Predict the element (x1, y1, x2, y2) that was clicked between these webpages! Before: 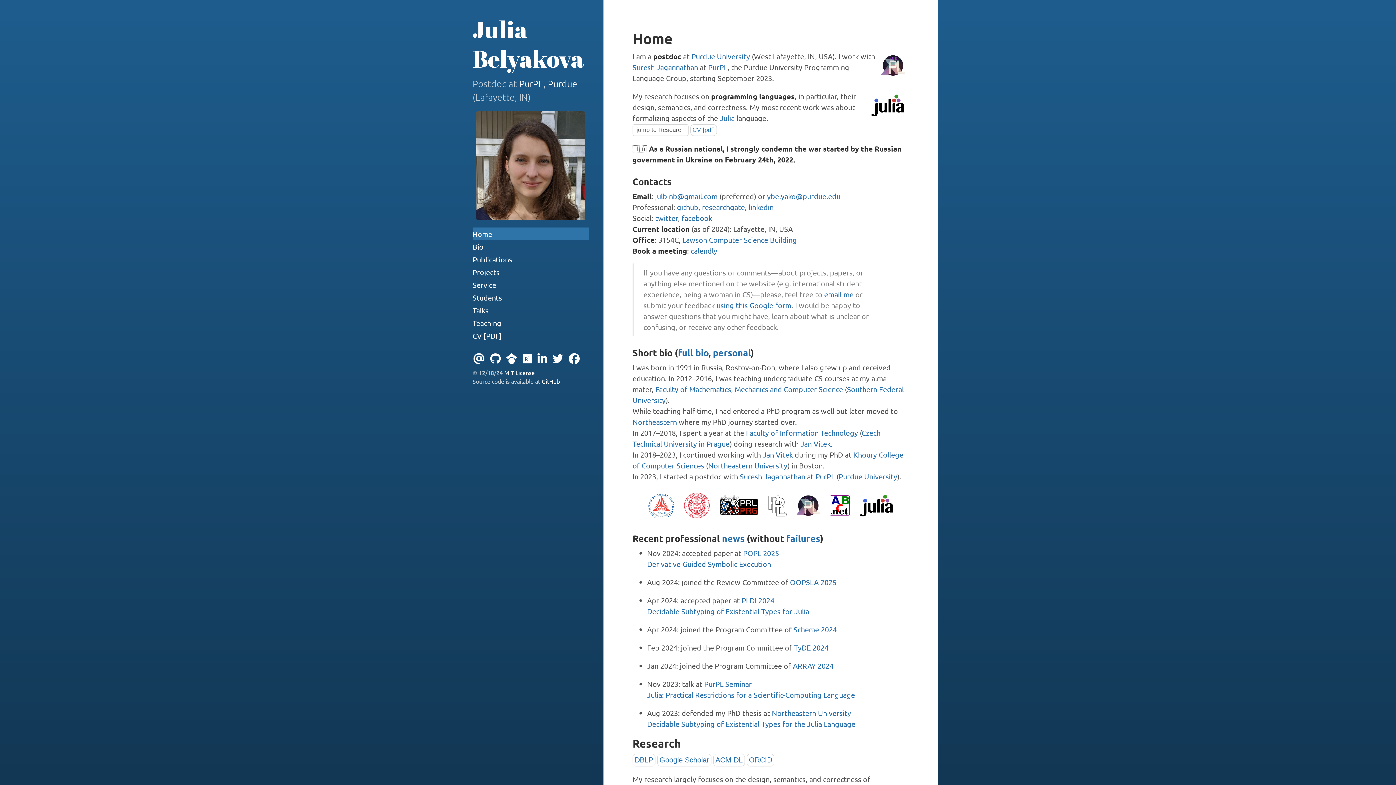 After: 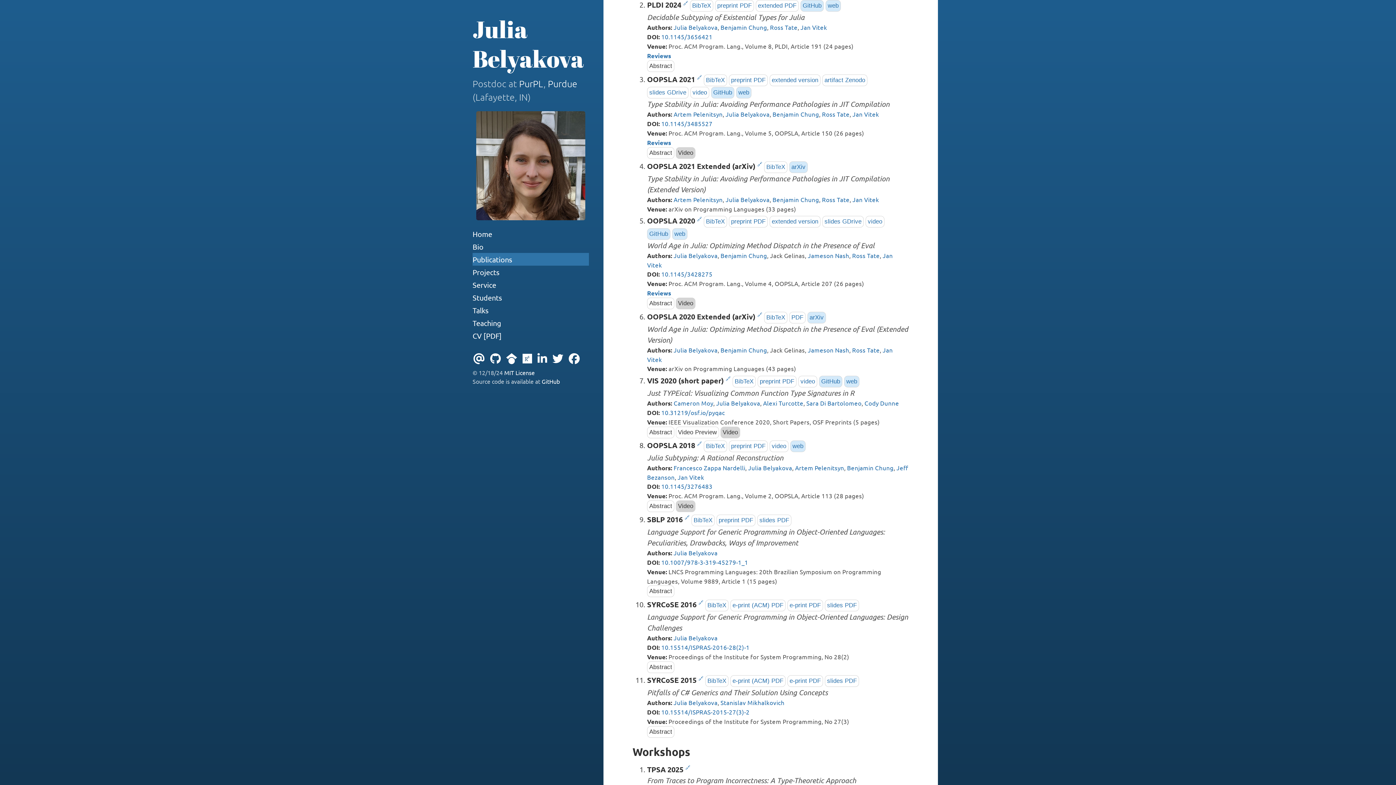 Action: bbox: (647, 606, 809, 616) label: Decidable Subtyping of Existential Types for Julia